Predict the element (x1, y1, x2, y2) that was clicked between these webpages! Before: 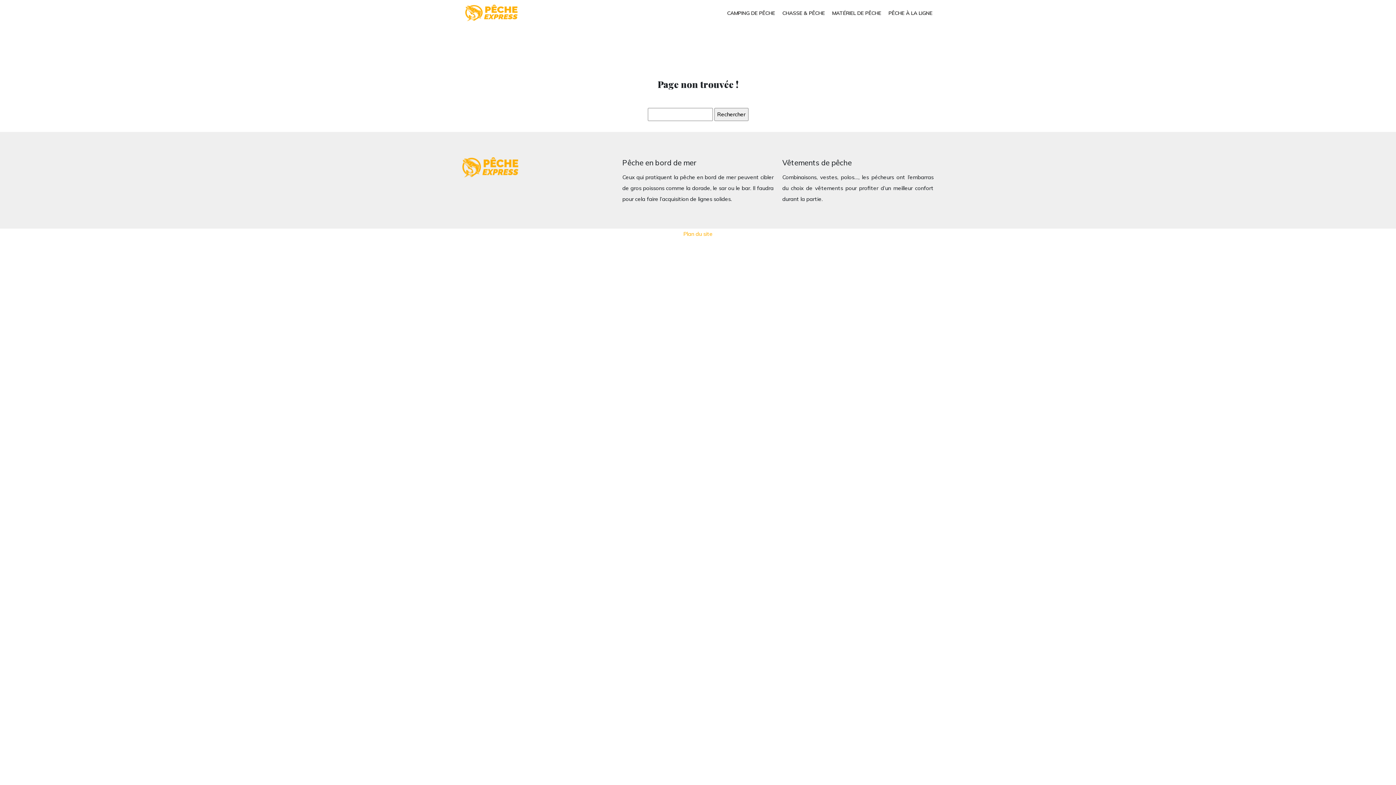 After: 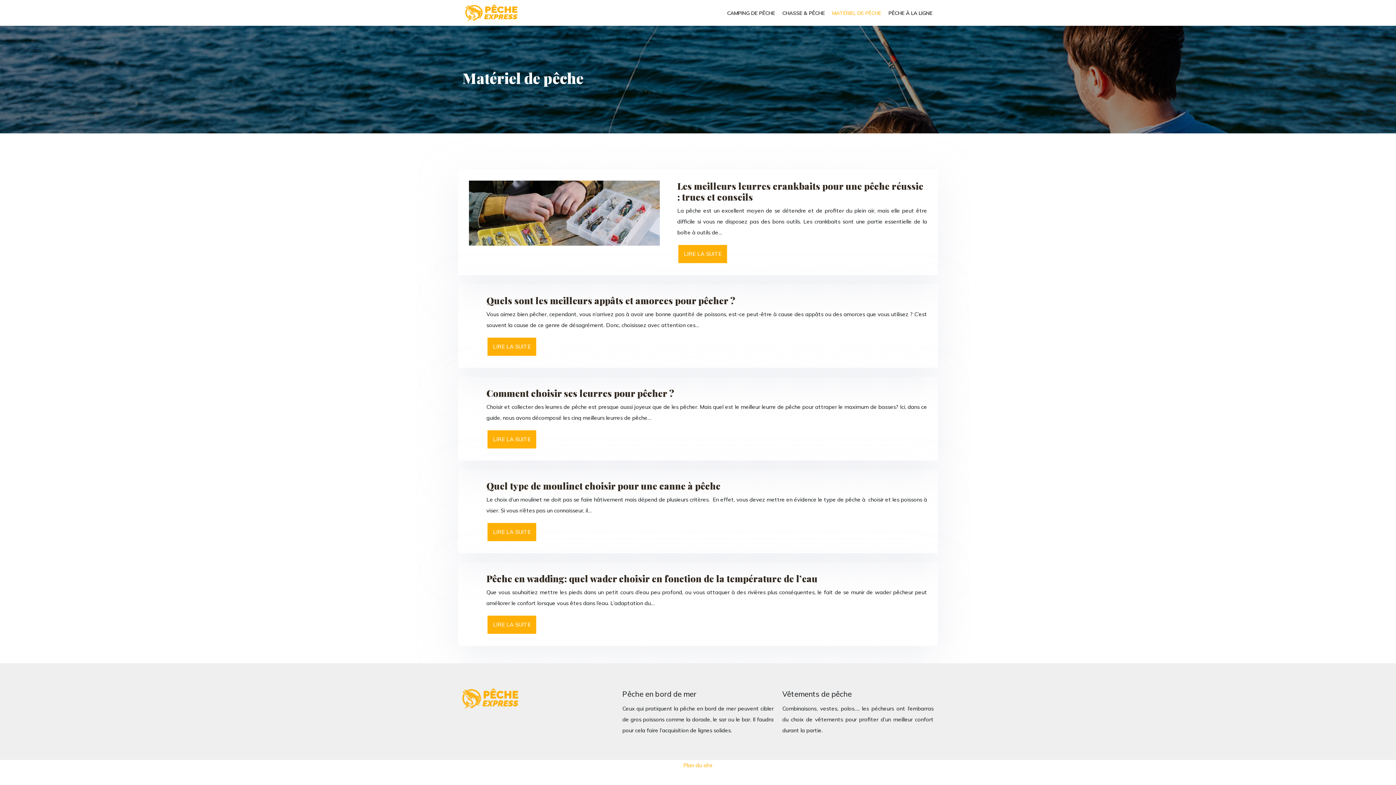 Action: bbox: (828, 4, 885, 20) label: MATÉRIEL DE PÊCHE